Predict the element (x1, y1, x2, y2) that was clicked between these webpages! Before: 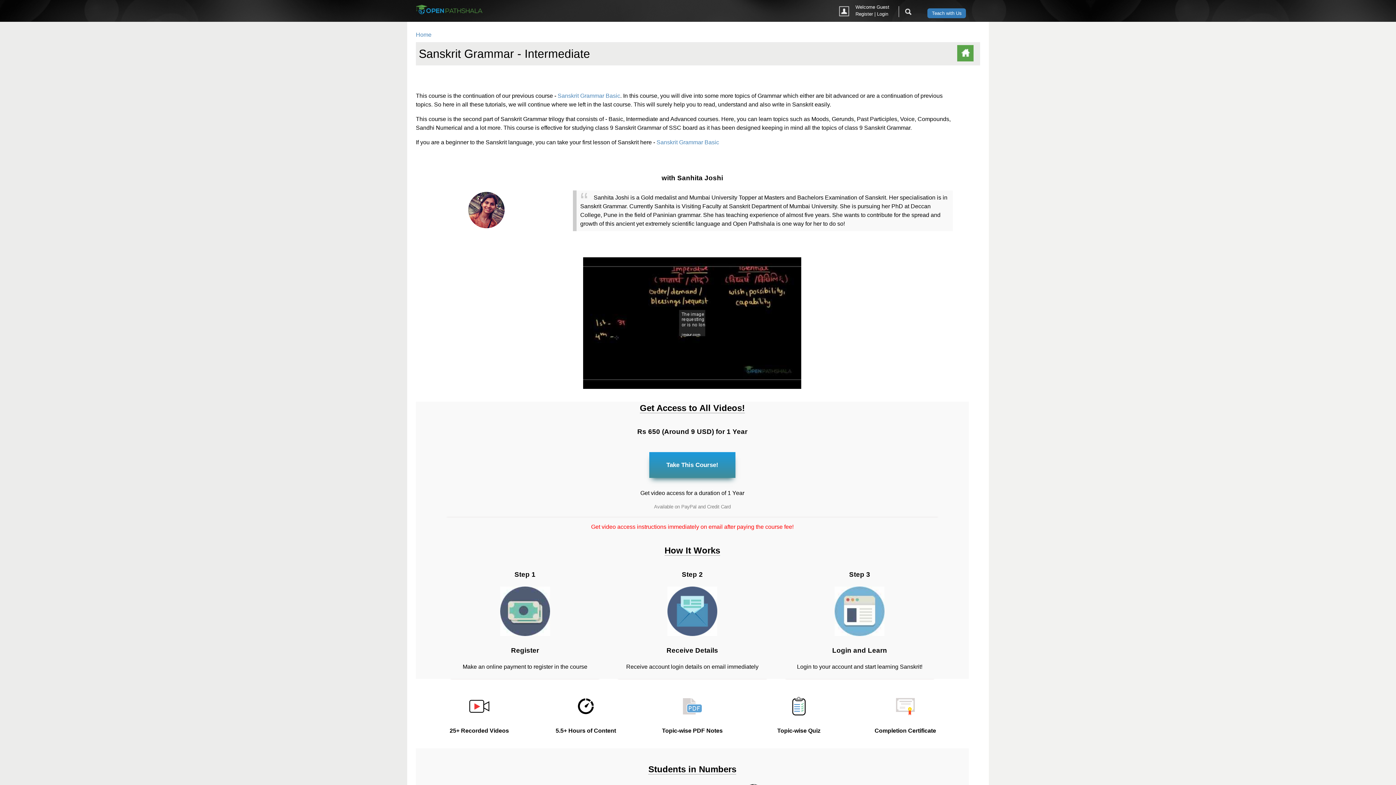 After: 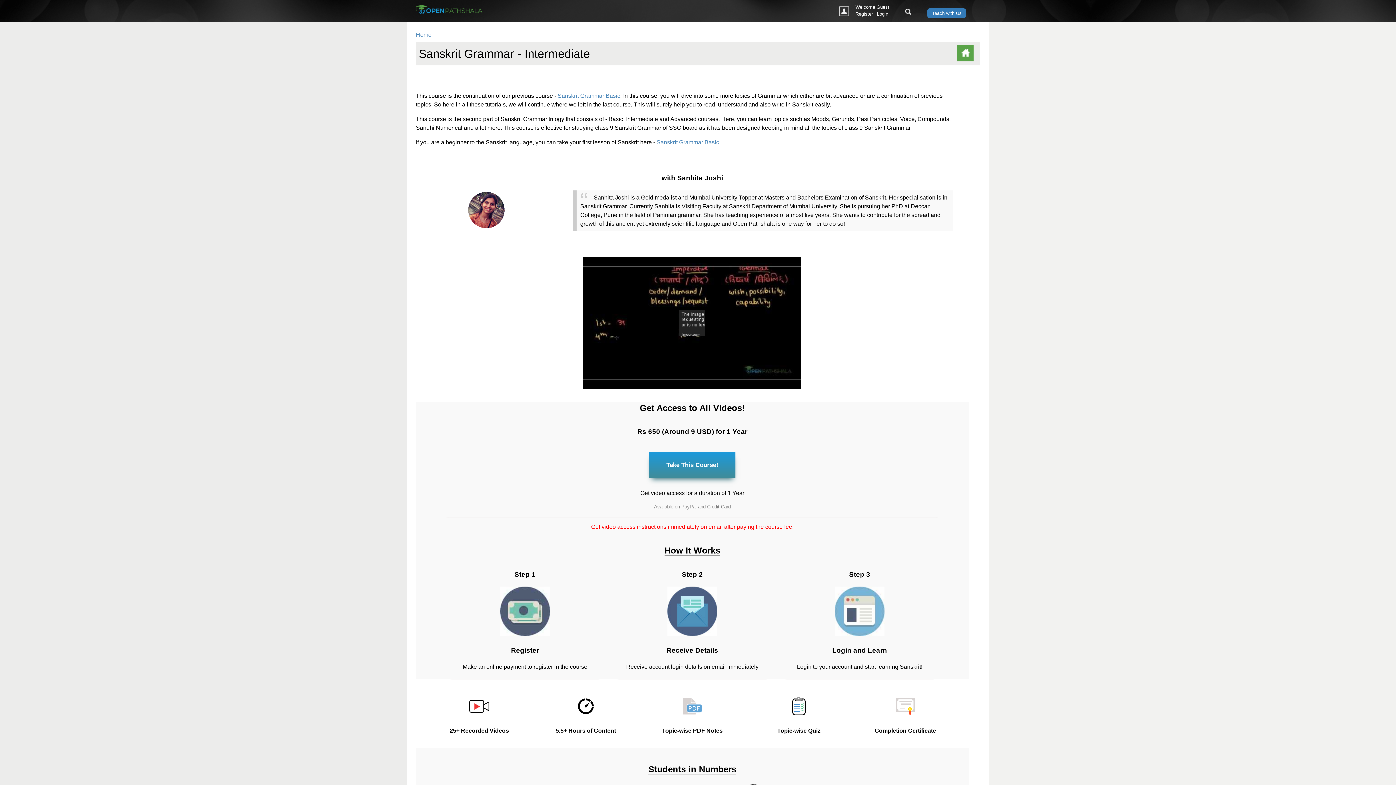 Action: label: (ACTIVE TAB) bbox: (957, 45, 973, 61)